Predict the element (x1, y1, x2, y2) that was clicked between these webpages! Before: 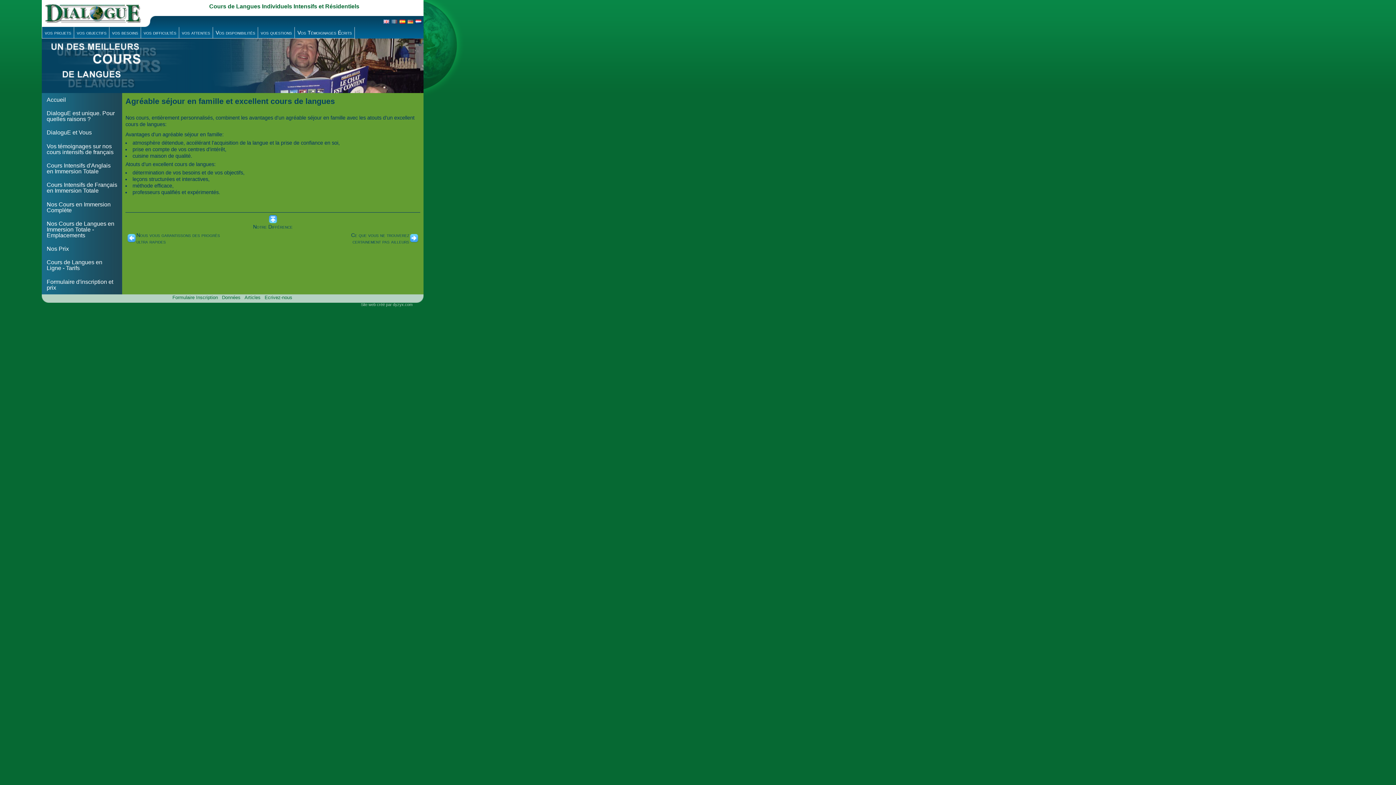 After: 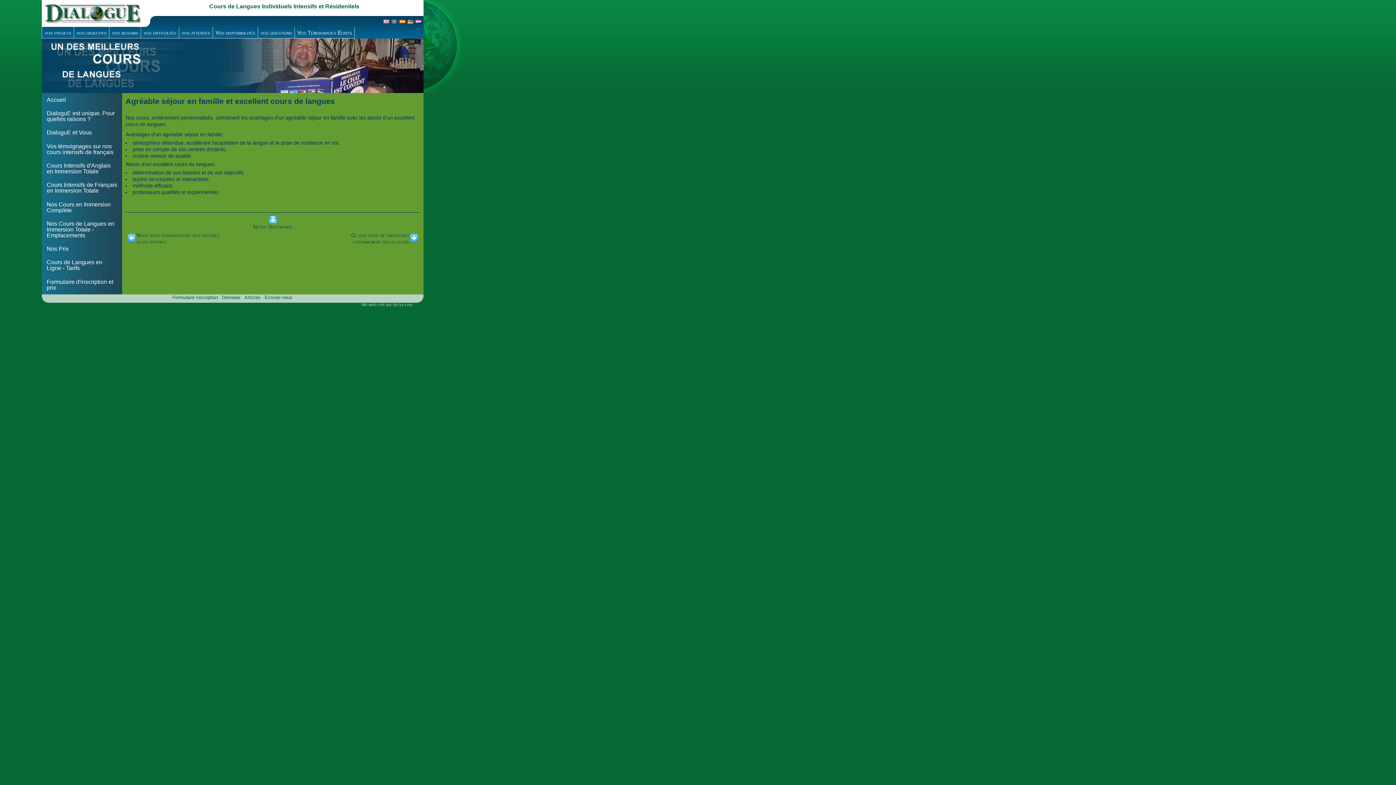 Action: label: Ecrivez-nous bbox: (264, 294, 292, 300)